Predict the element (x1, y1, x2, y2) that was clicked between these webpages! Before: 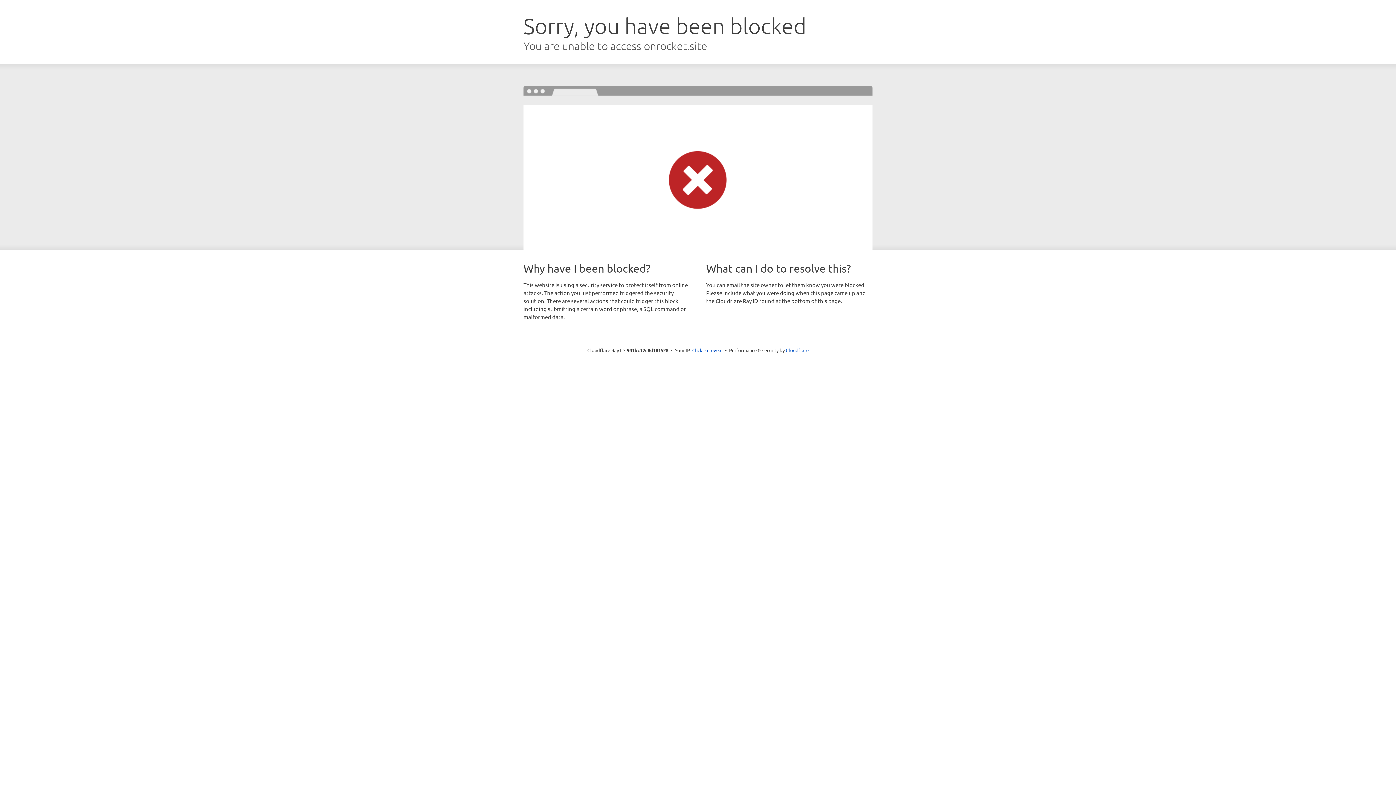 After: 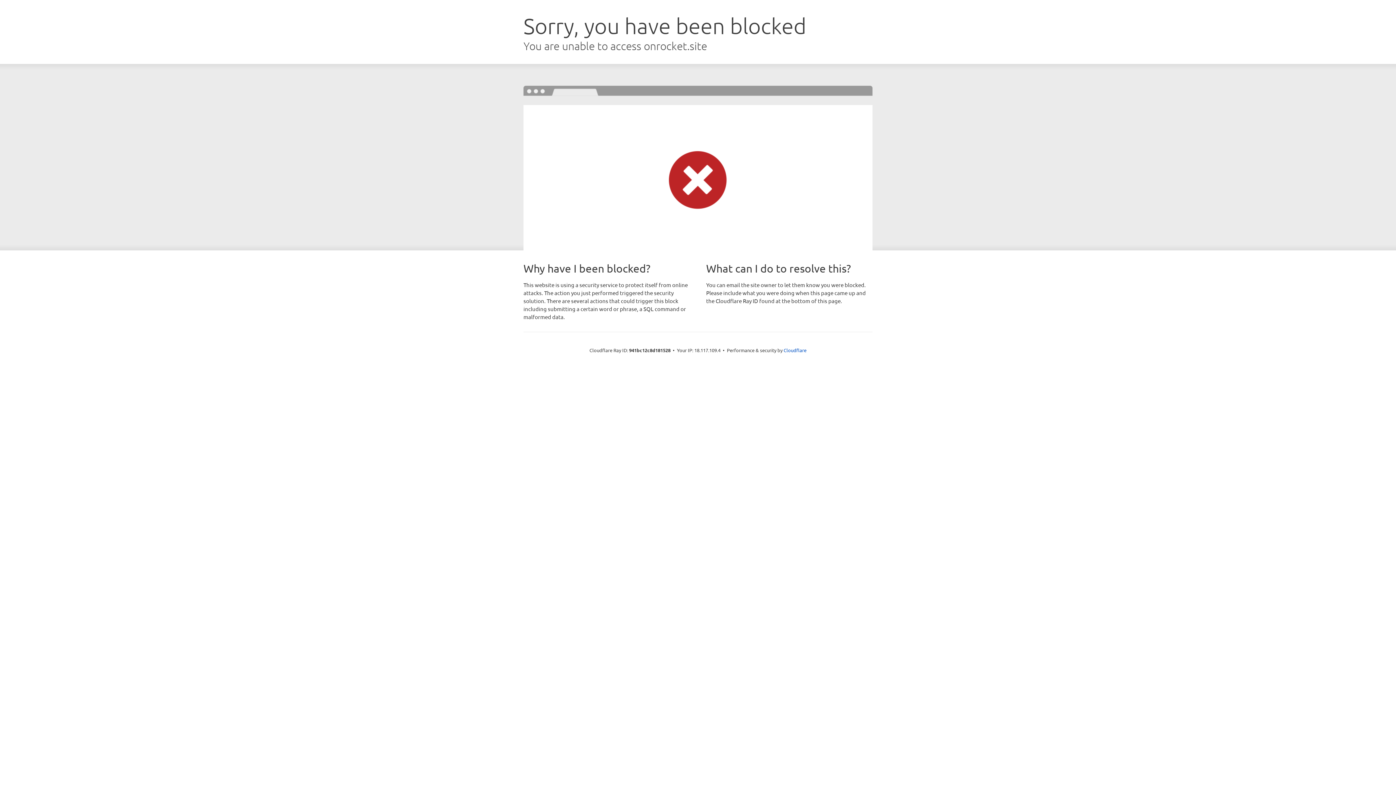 Action: label: Click to reveal bbox: (692, 346, 722, 353)